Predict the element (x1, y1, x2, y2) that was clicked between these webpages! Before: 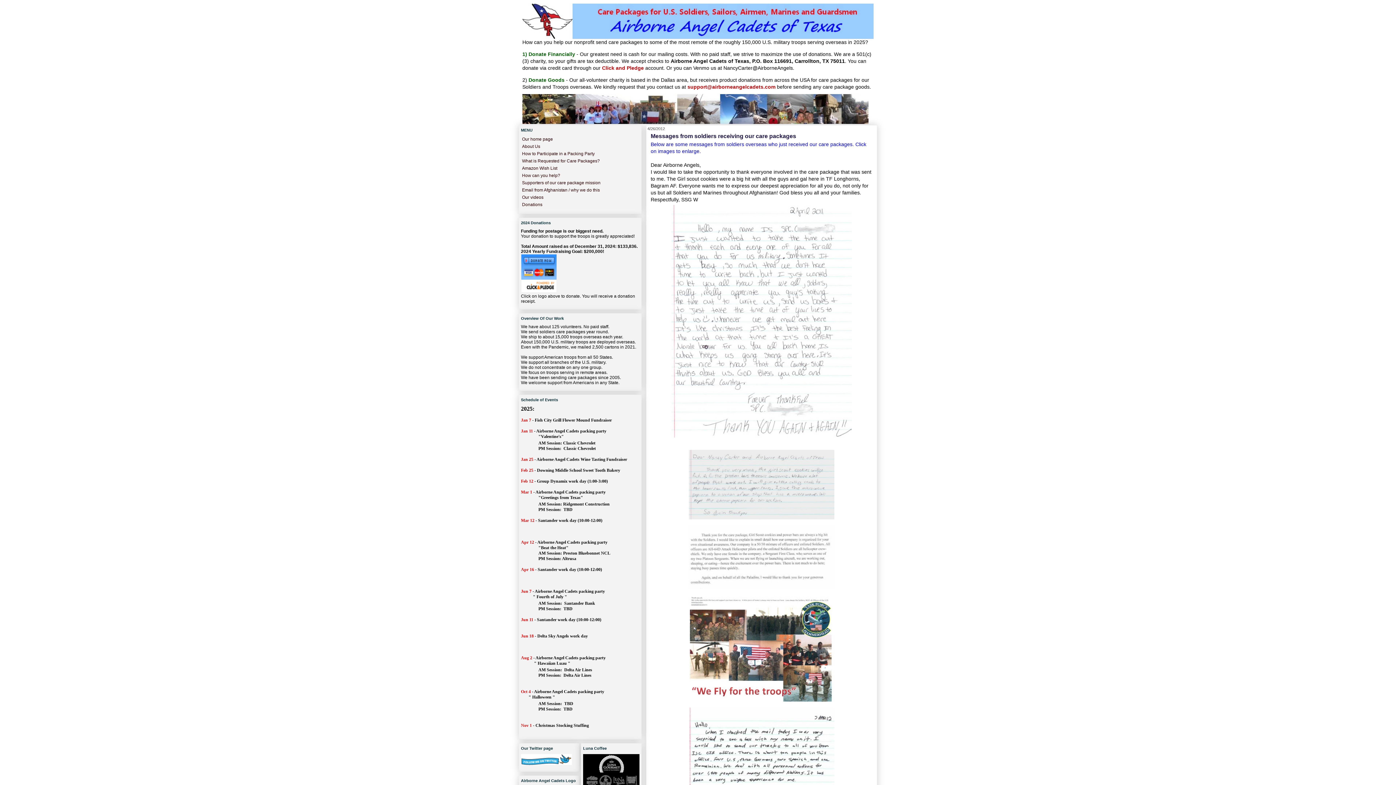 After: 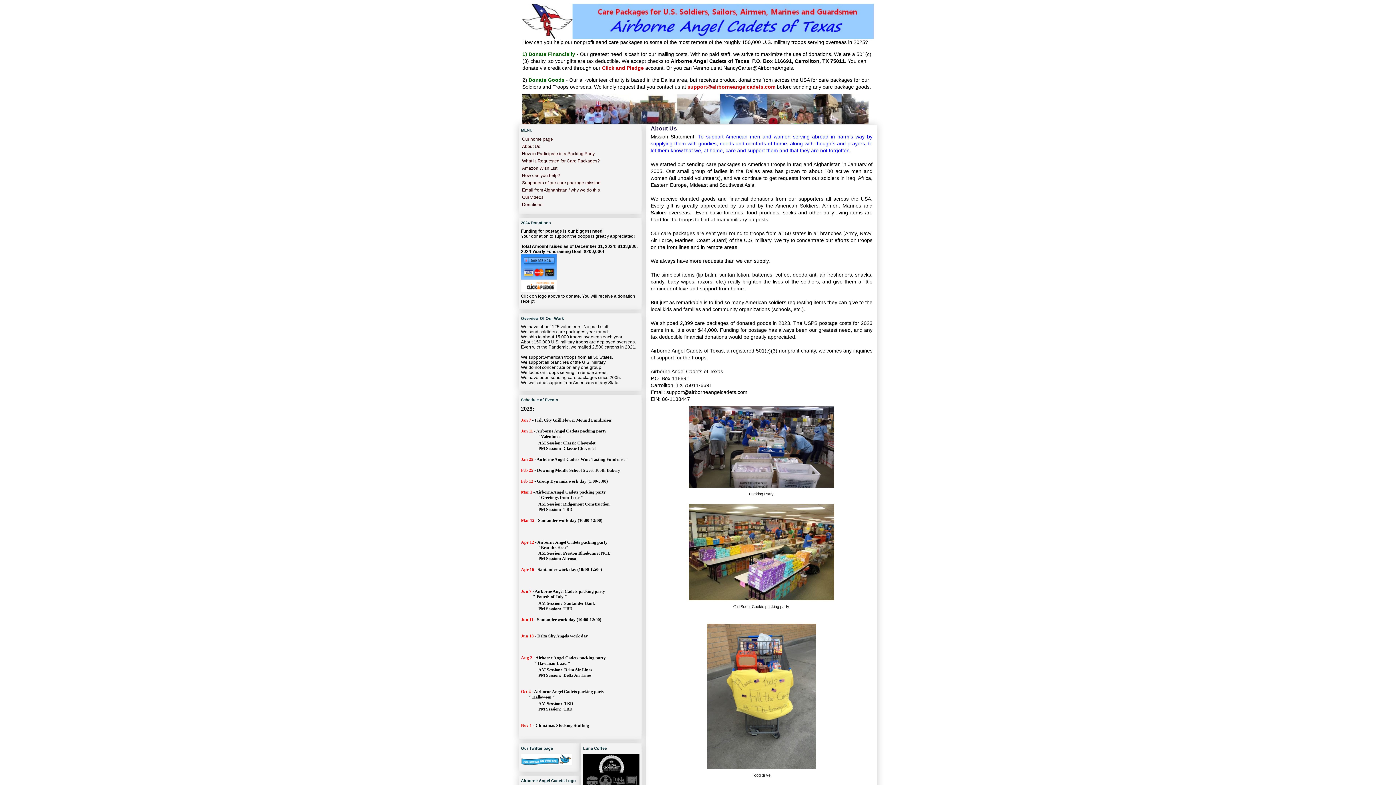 Action: bbox: (522, 144, 540, 149) label: About Us